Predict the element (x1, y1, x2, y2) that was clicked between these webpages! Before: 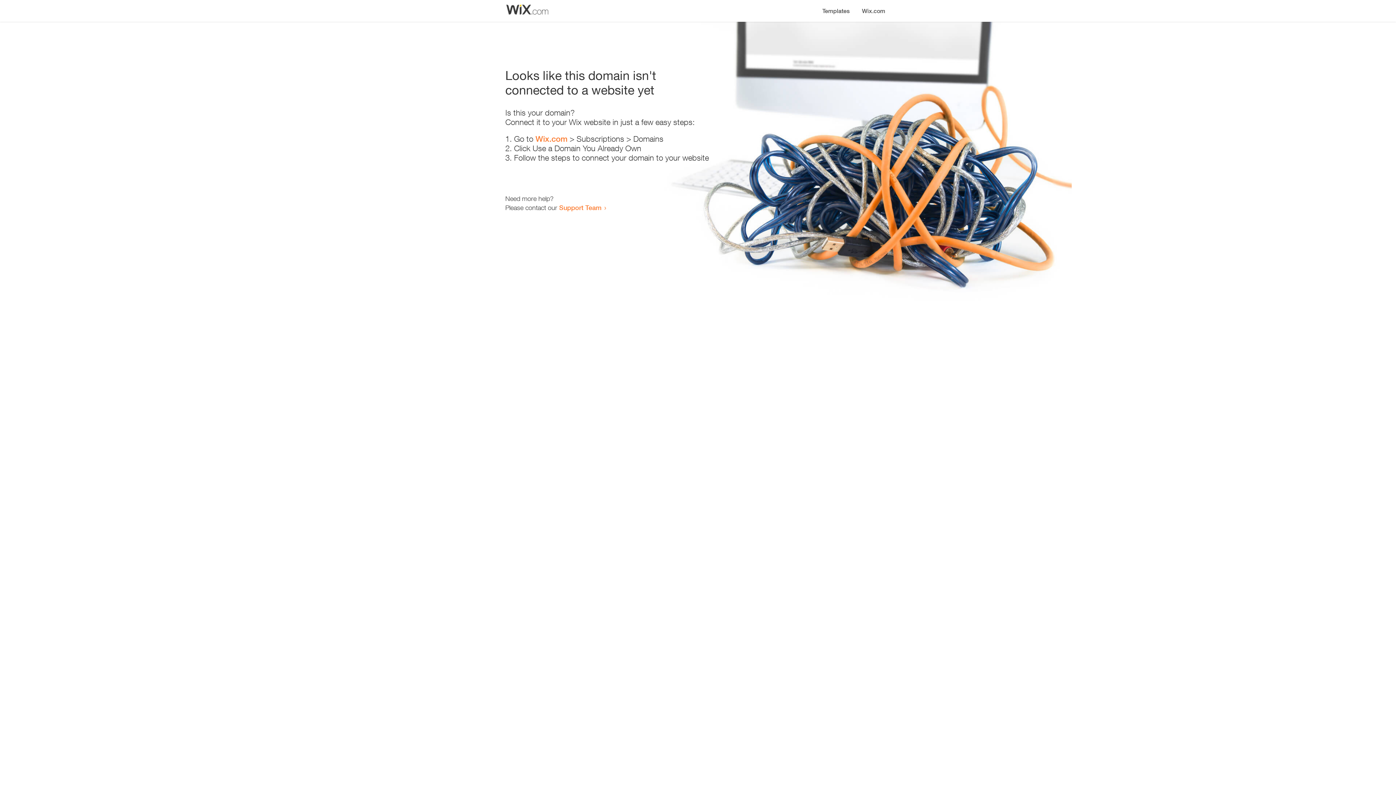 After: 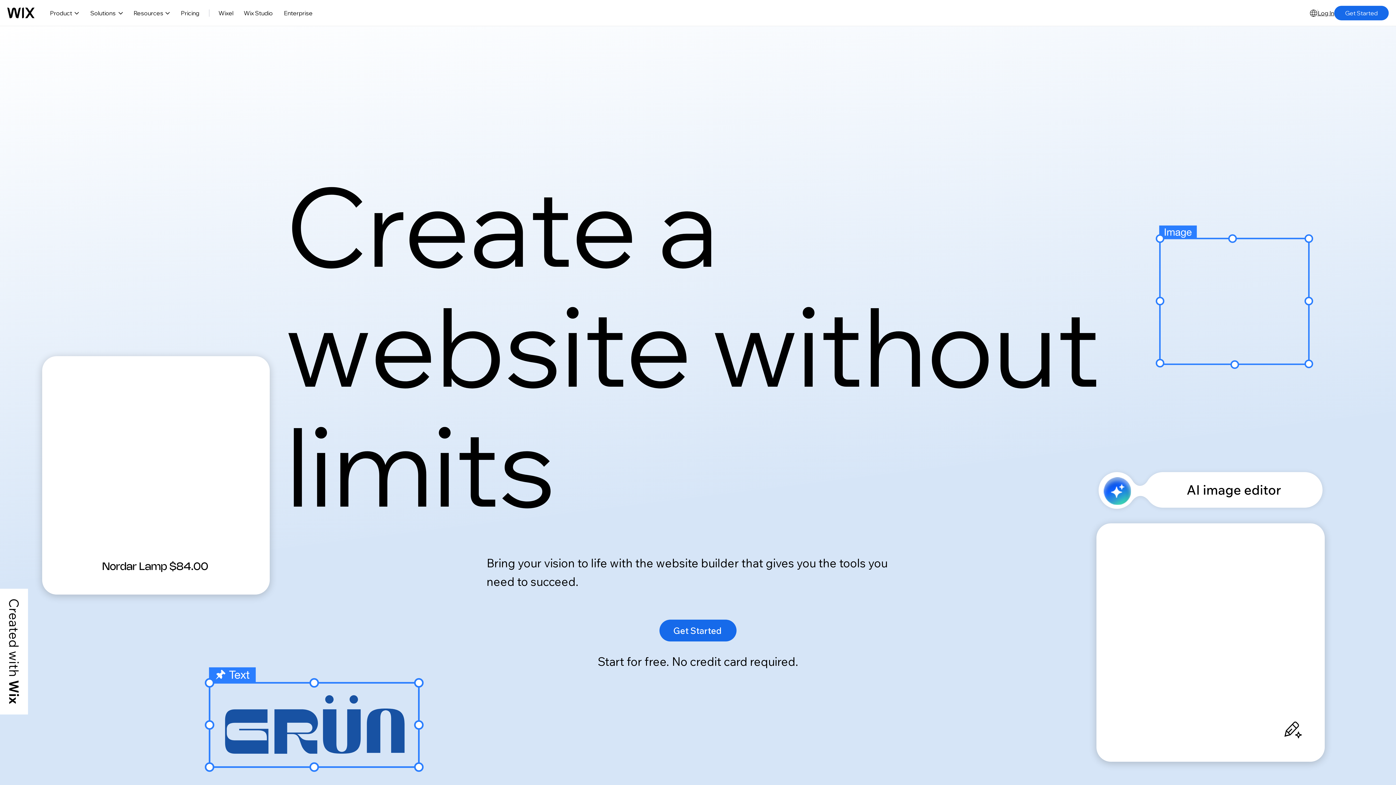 Action: bbox: (535, 134, 567, 143) label: Wix.com